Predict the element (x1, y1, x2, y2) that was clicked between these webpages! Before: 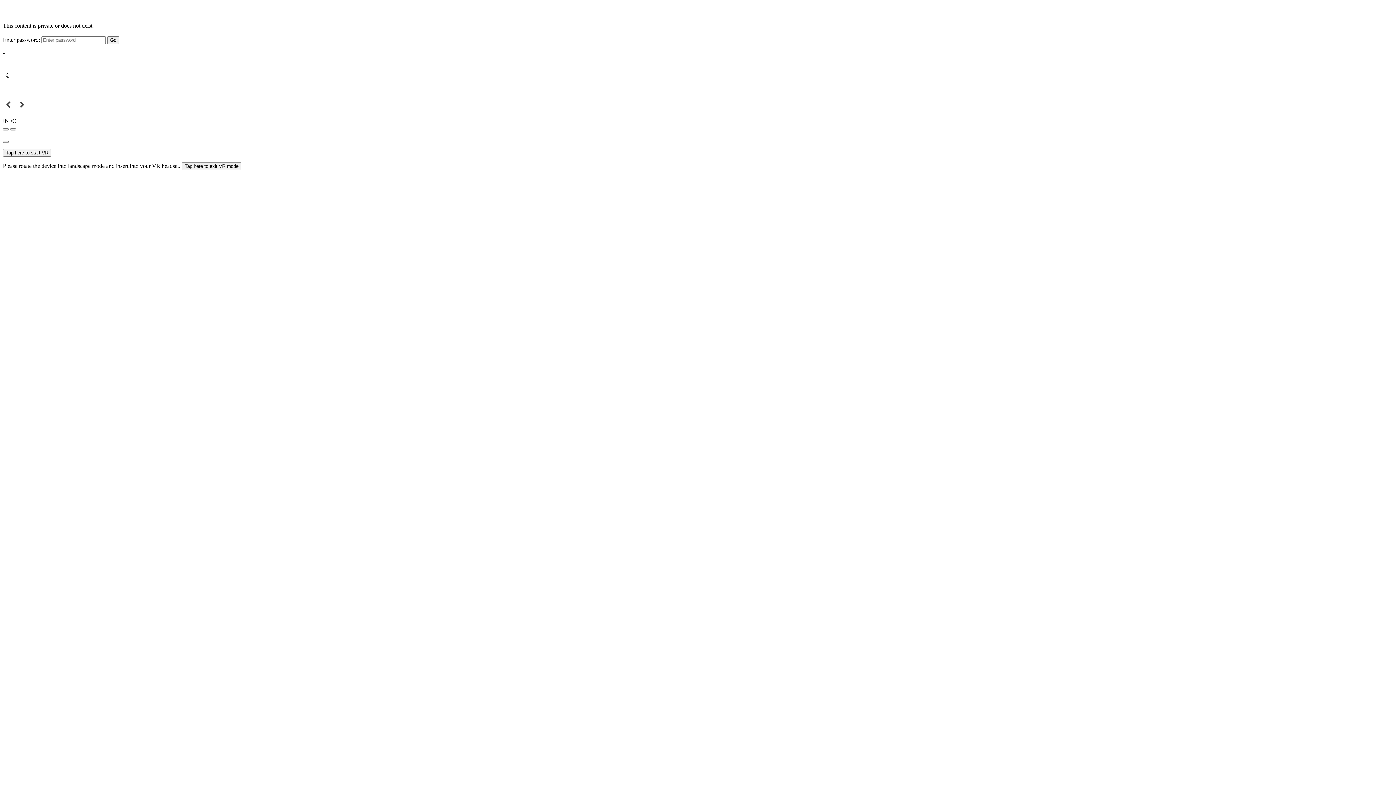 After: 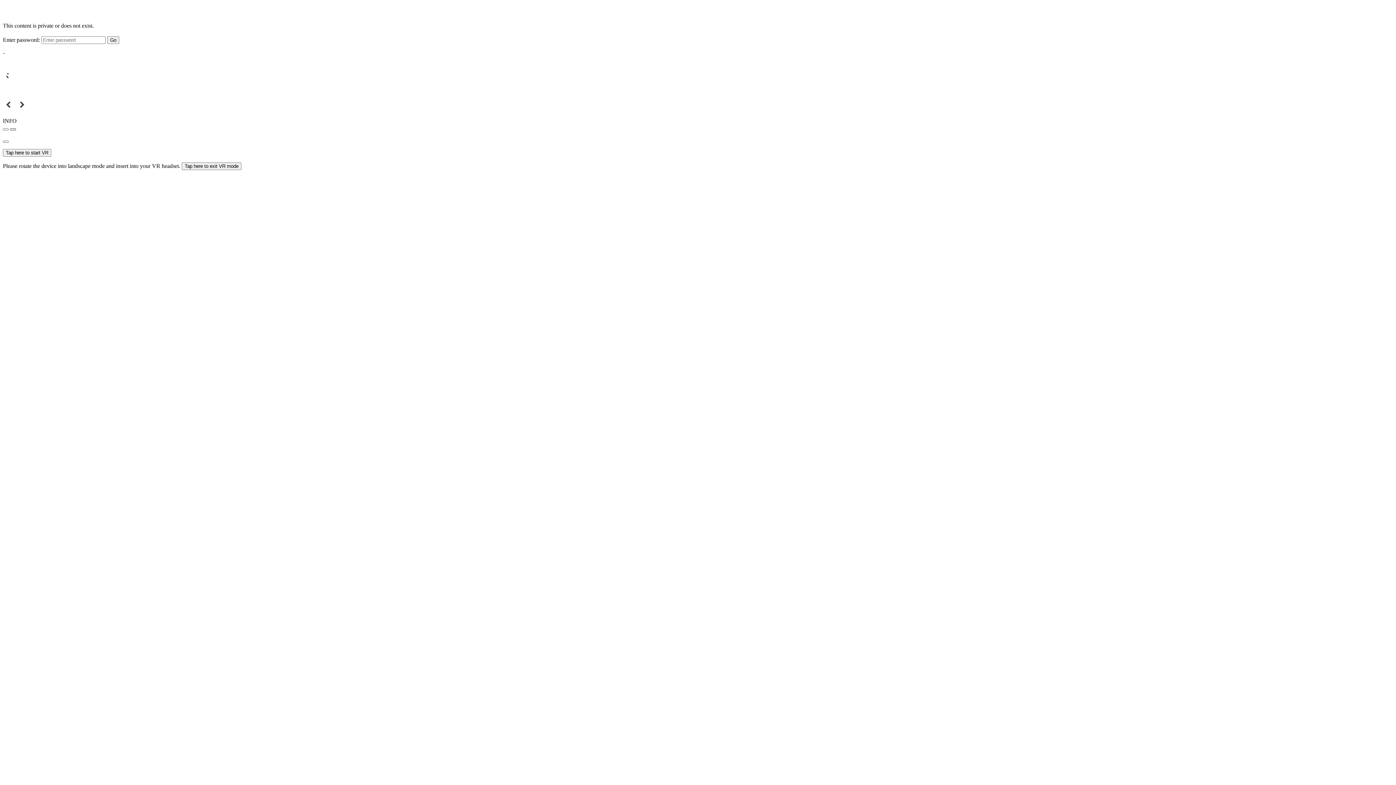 Action: bbox: (10, 128, 16, 130)